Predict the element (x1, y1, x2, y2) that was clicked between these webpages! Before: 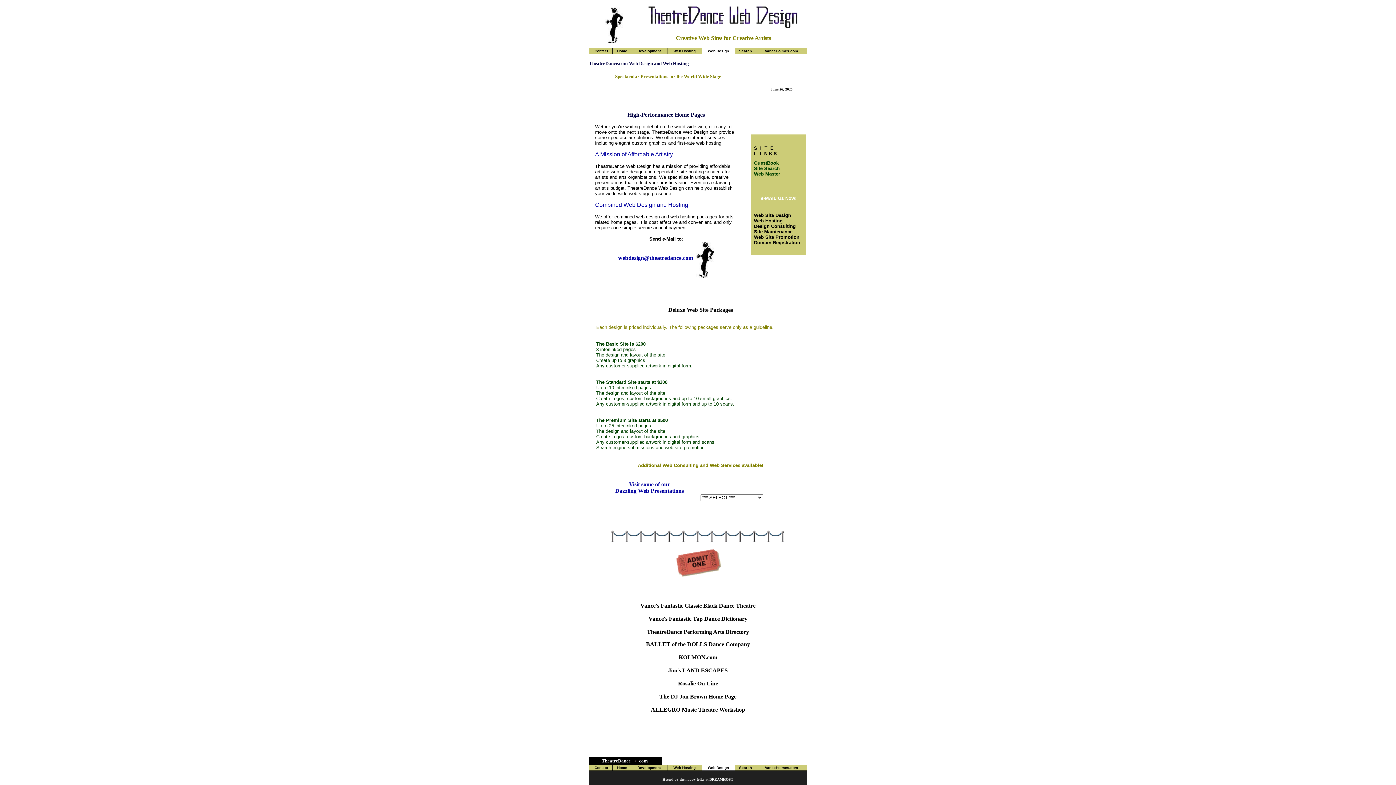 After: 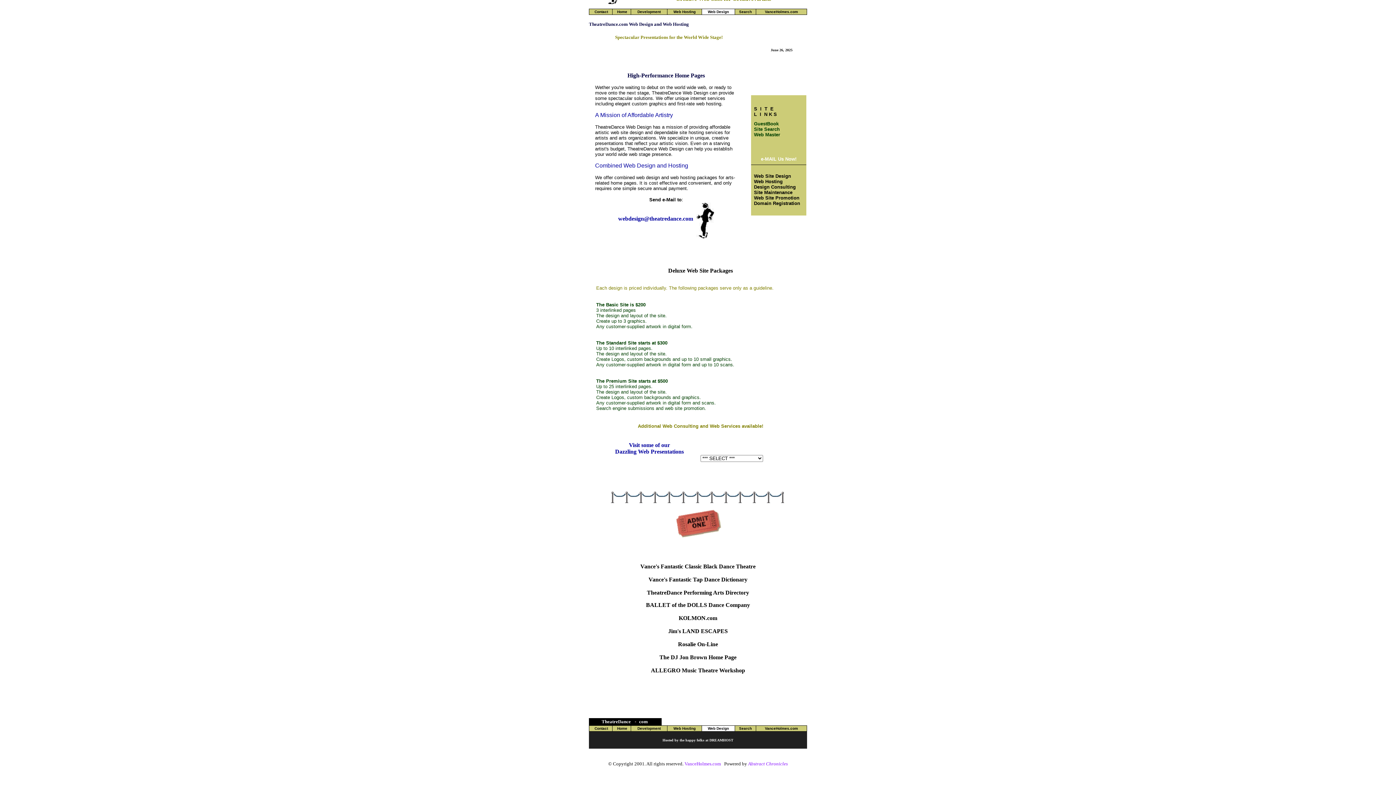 Action: bbox: (673, 766, 695, 770) label: Web Hosting